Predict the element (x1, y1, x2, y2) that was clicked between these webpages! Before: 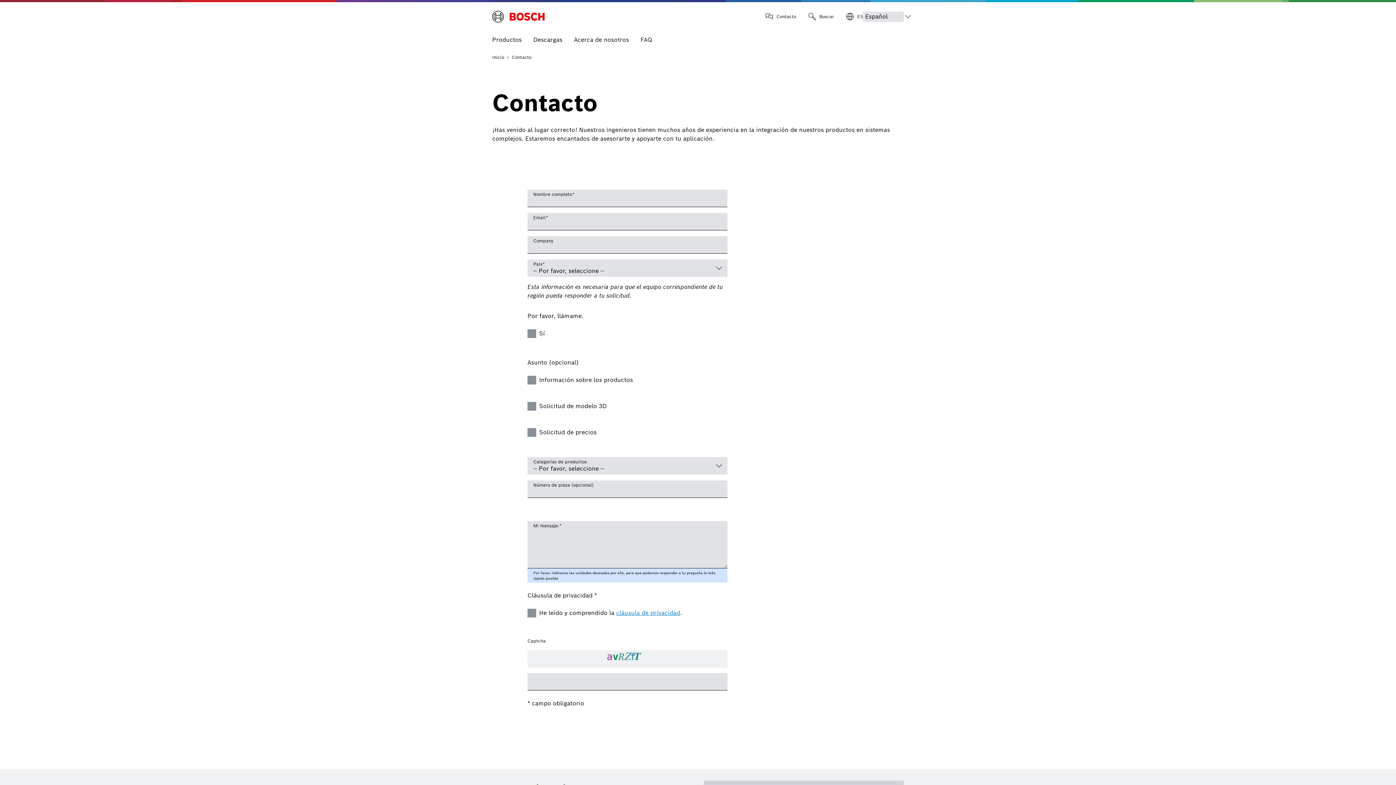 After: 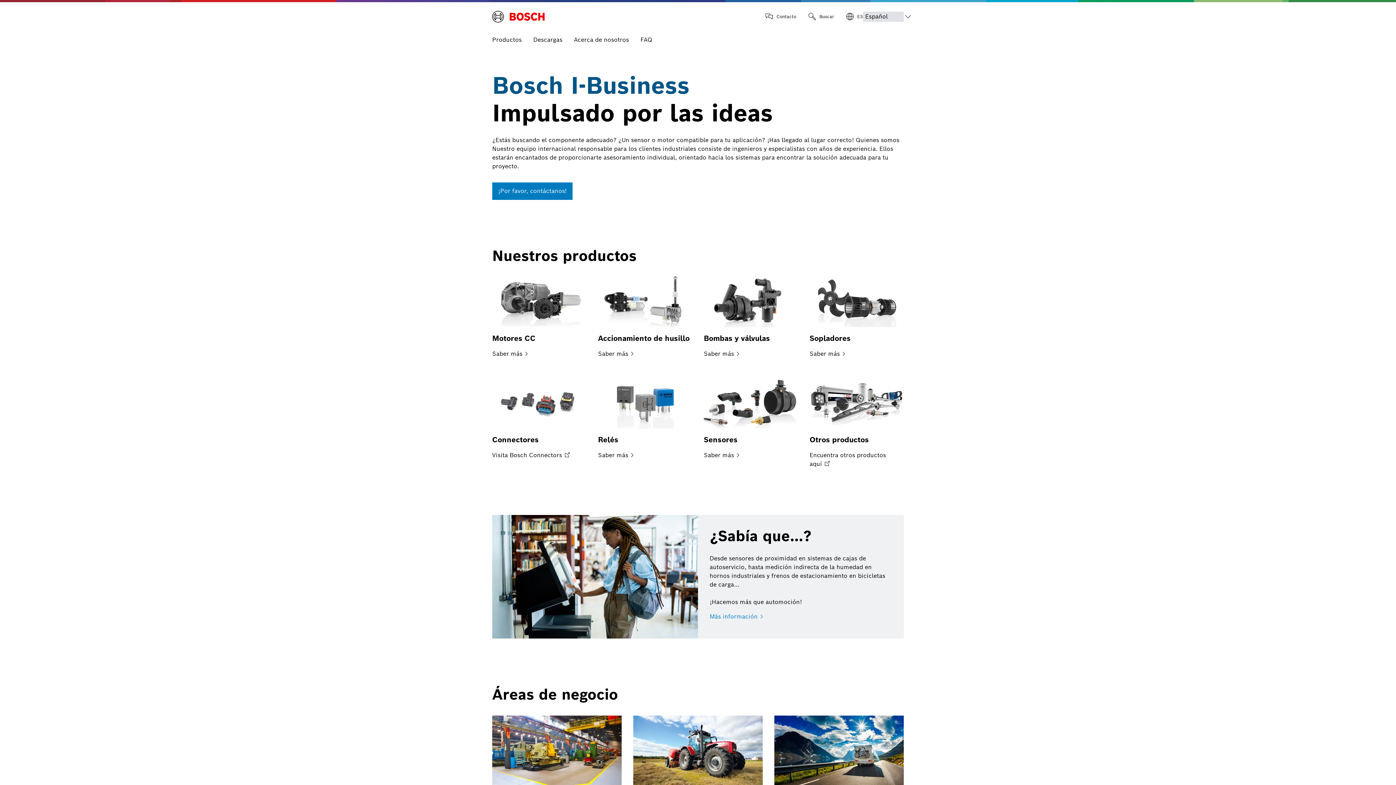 Action: label: ES bbox: (845, 12, 863, 21)